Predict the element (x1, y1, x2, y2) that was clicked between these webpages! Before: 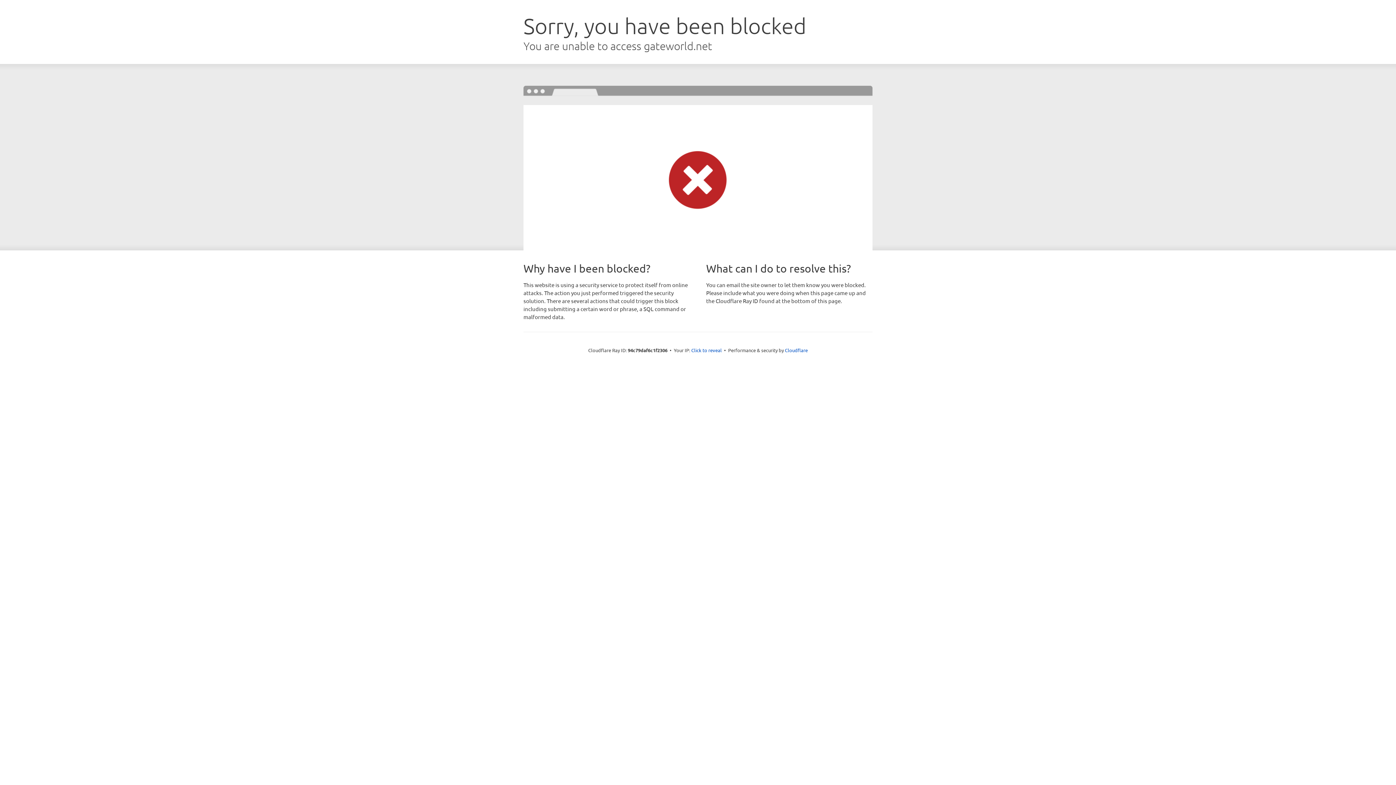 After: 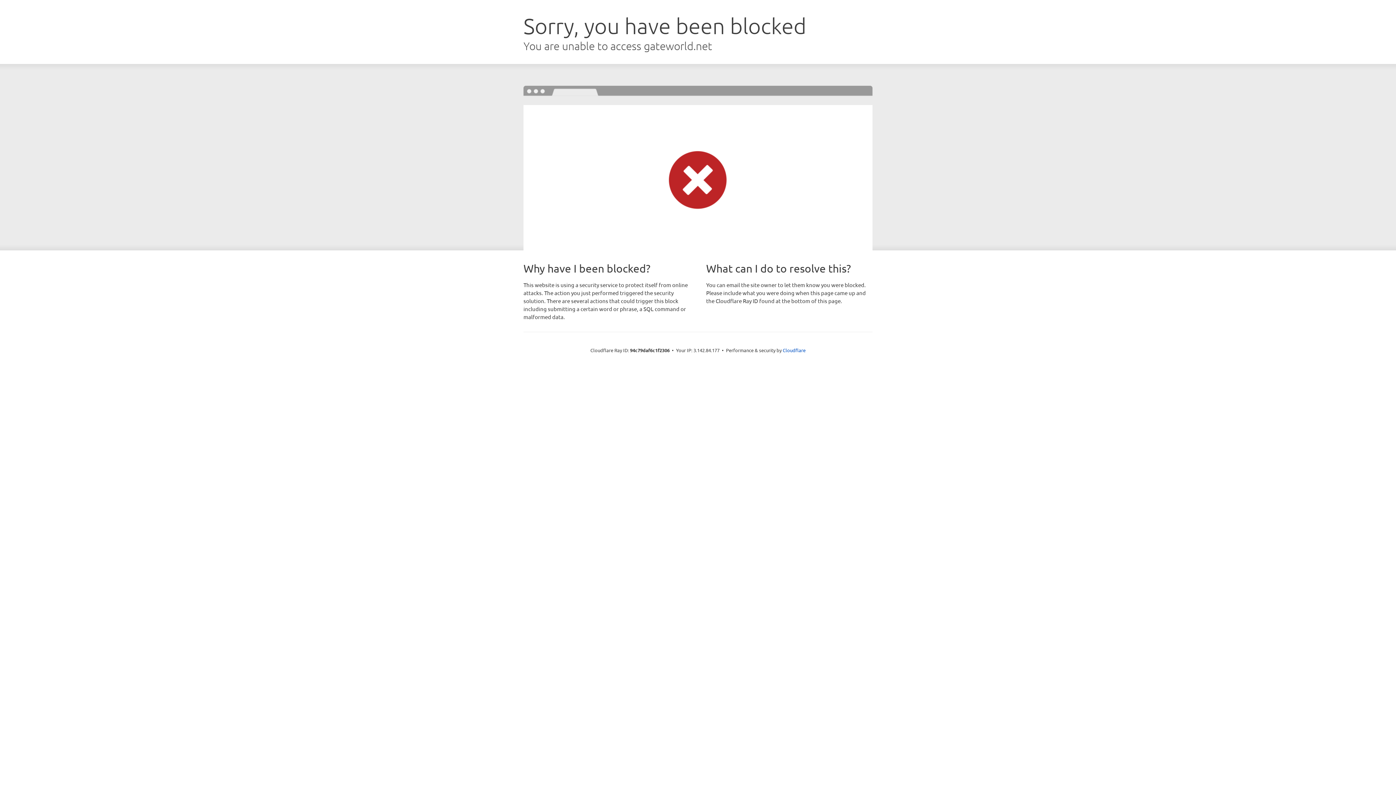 Action: bbox: (691, 346, 722, 353) label: Click to reveal